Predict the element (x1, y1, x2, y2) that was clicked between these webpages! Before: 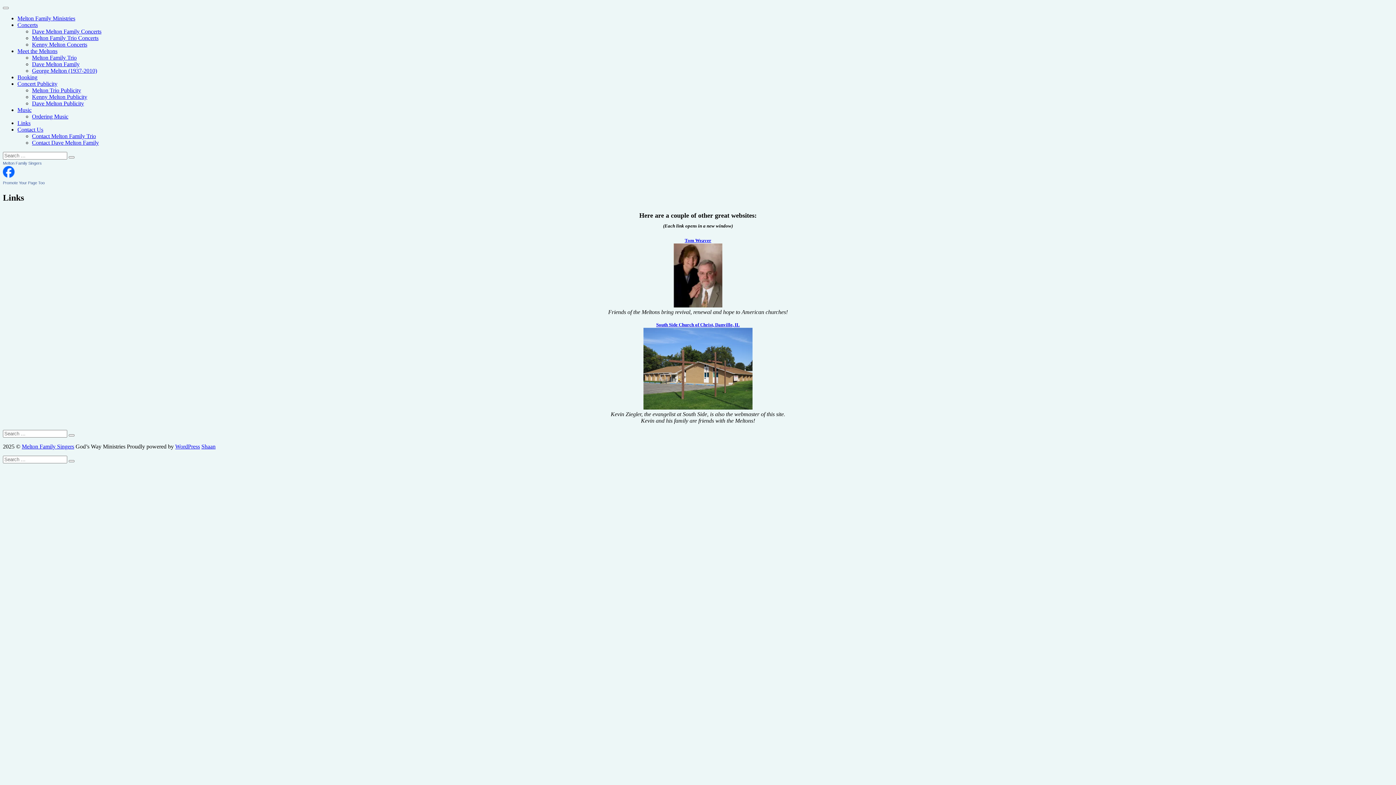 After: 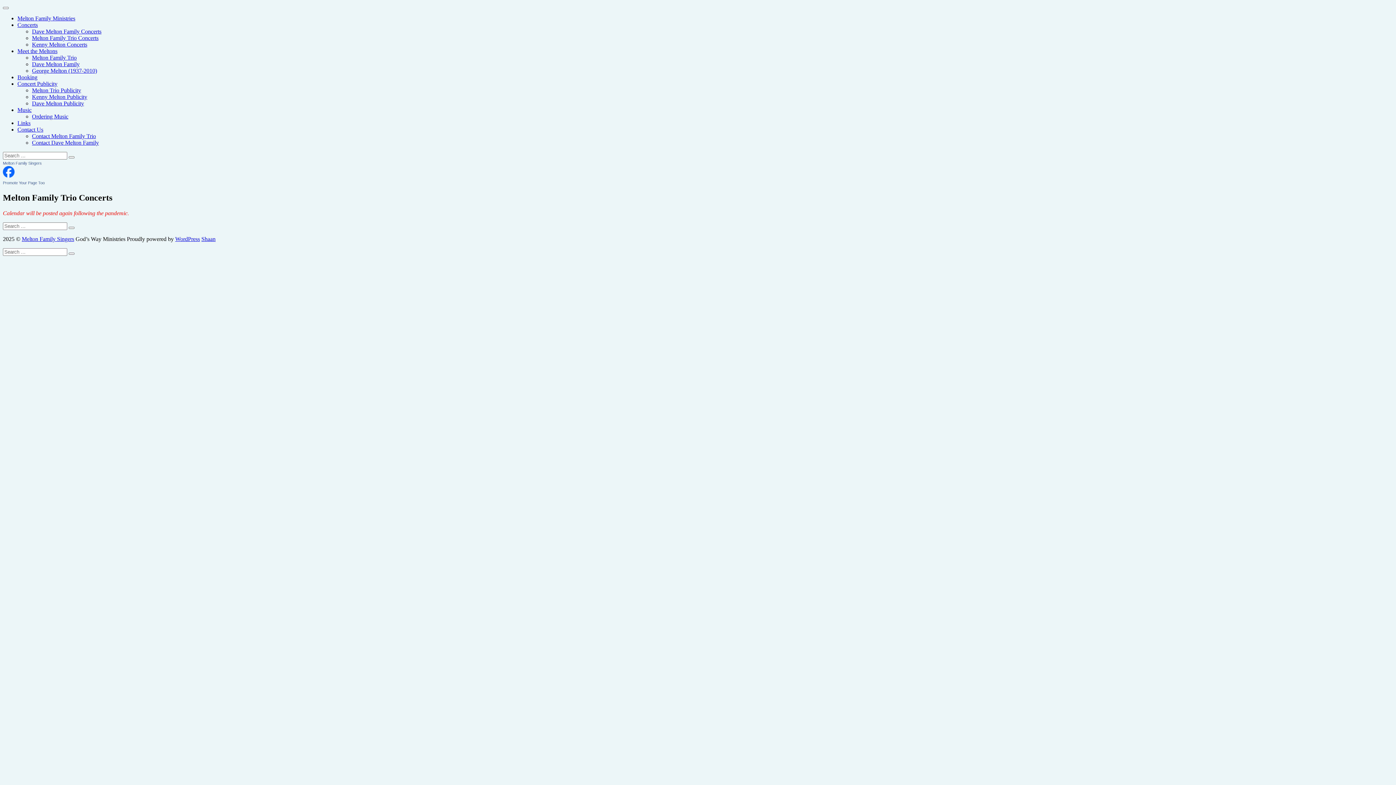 Action: bbox: (32, 34, 98, 41) label: Melton Family Trio Concerts